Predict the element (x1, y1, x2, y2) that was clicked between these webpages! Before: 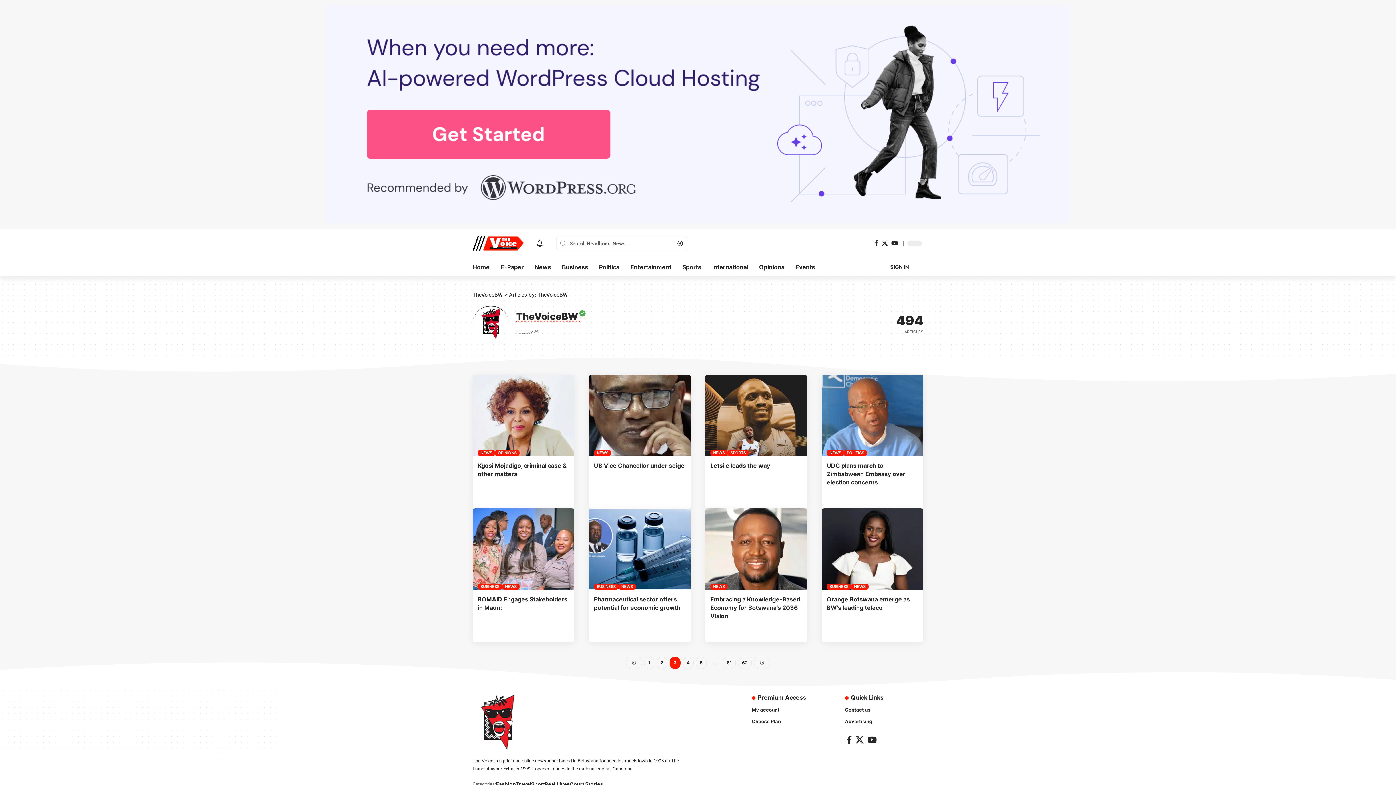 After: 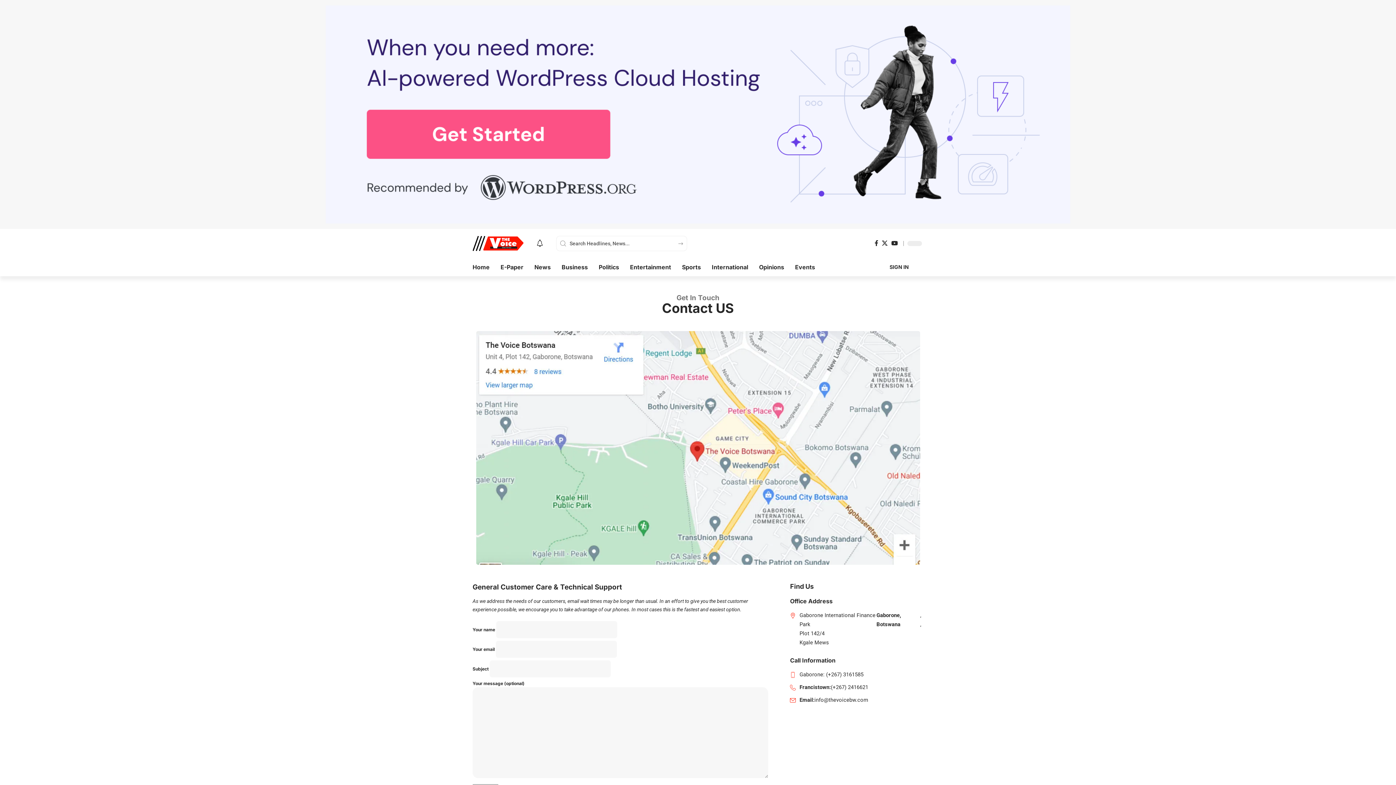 Action: bbox: (845, 706, 923, 716) label: Contact us